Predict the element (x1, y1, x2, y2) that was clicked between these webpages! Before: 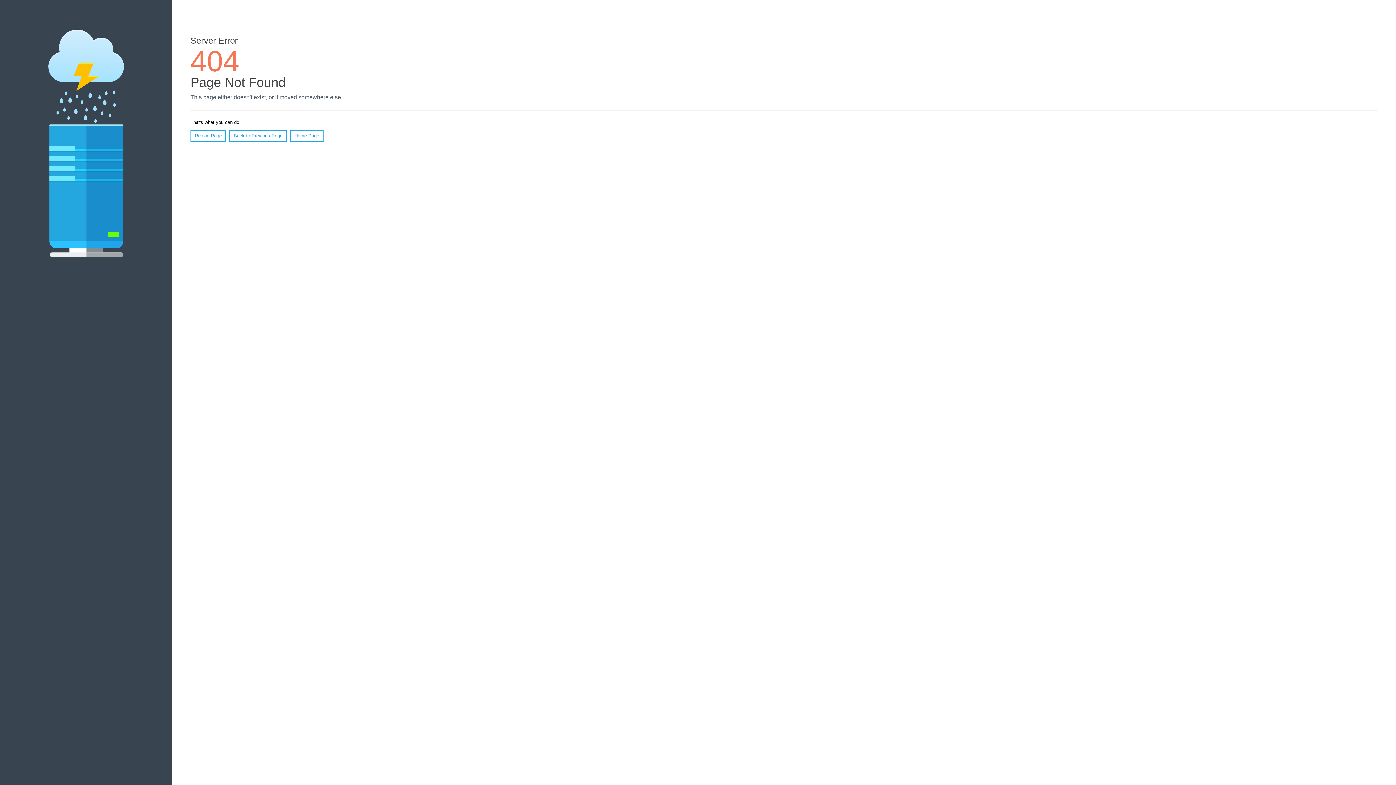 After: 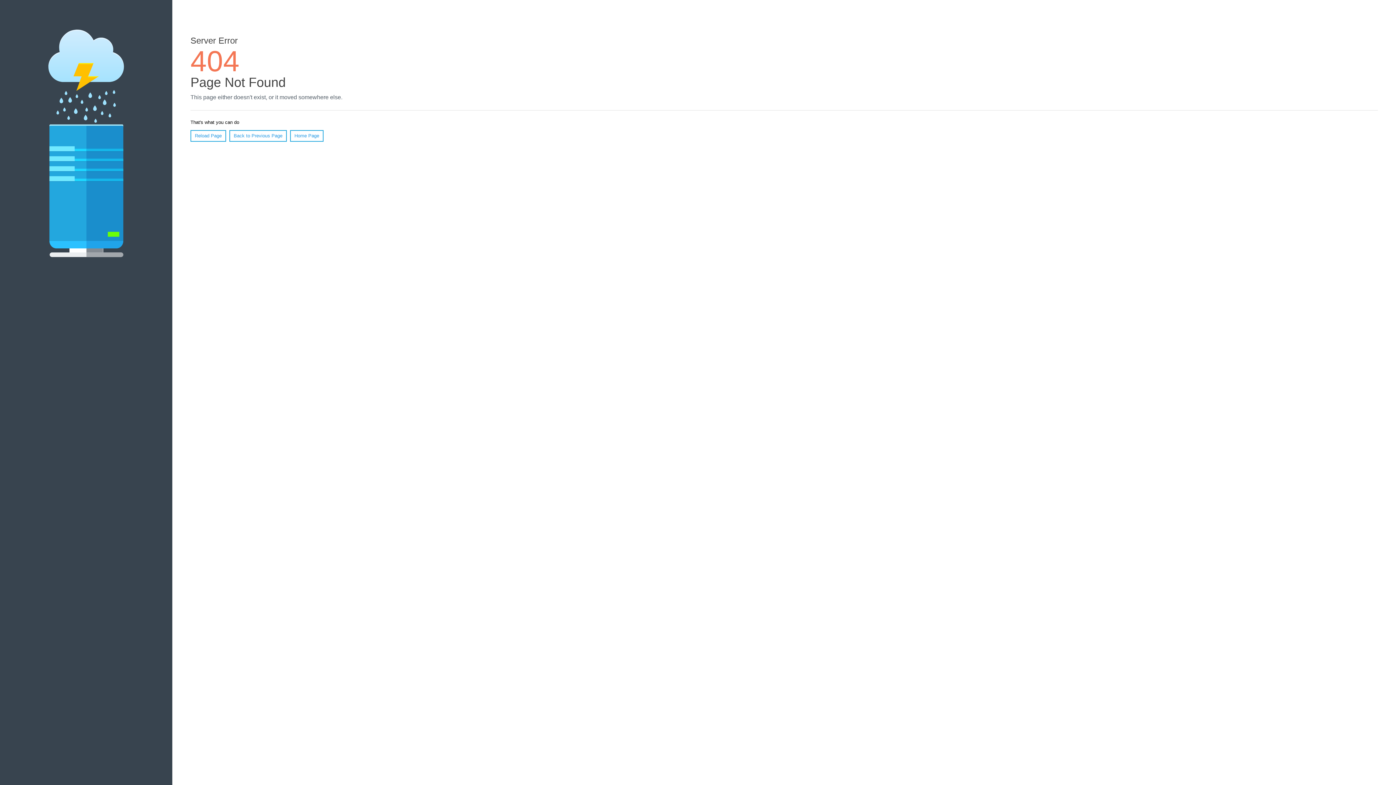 Action: bbox: (190, 130, 226, 141) label: Reload Page